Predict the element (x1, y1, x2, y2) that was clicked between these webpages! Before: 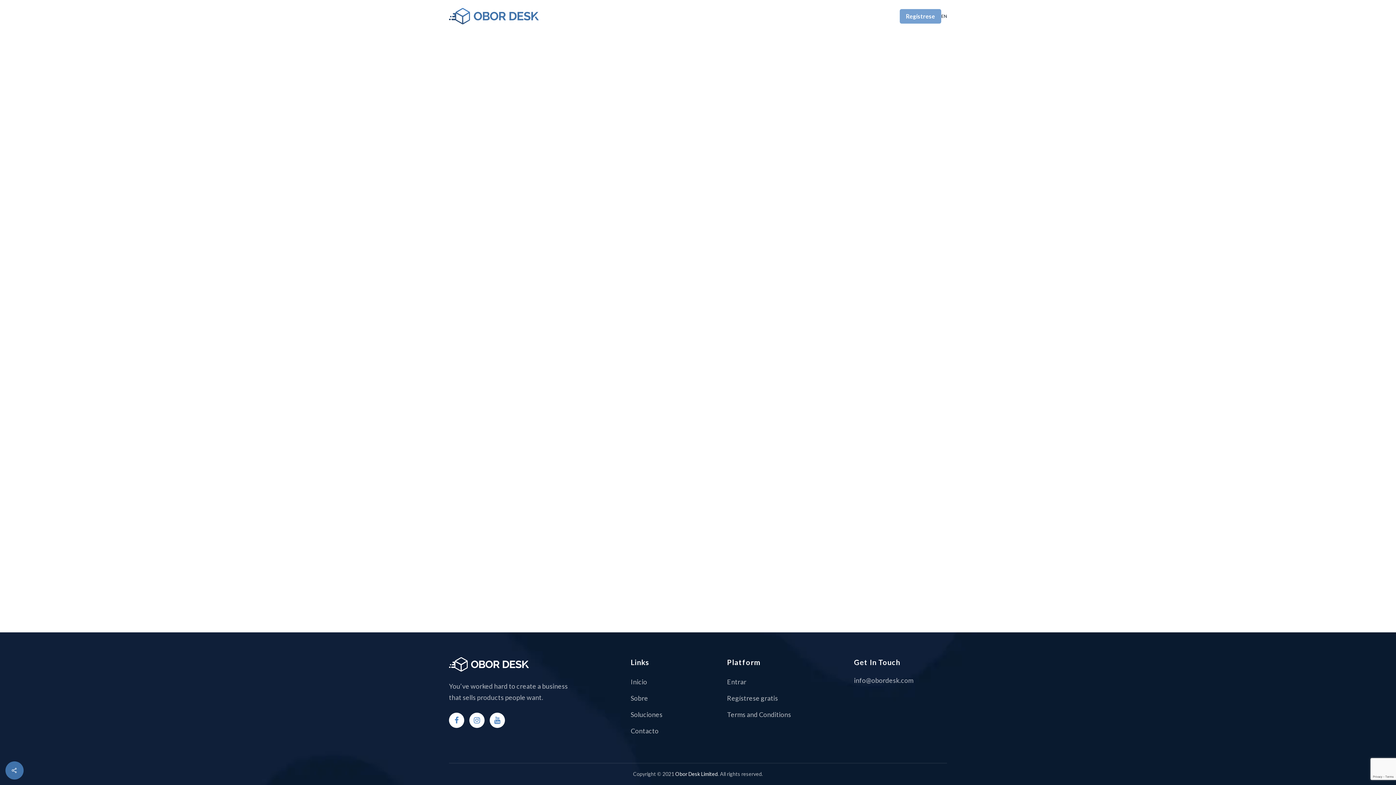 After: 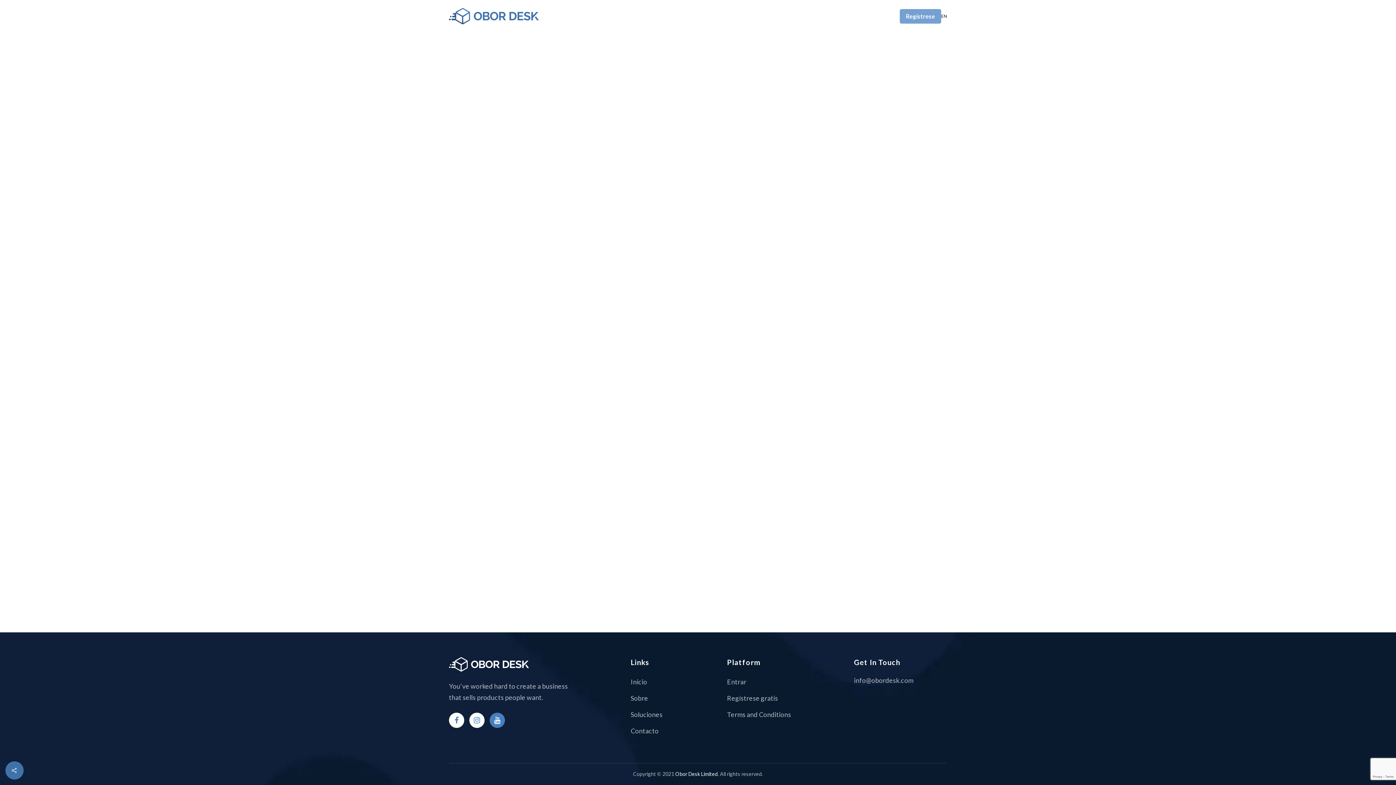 Action: bbox: (489, 713, 505, 728)